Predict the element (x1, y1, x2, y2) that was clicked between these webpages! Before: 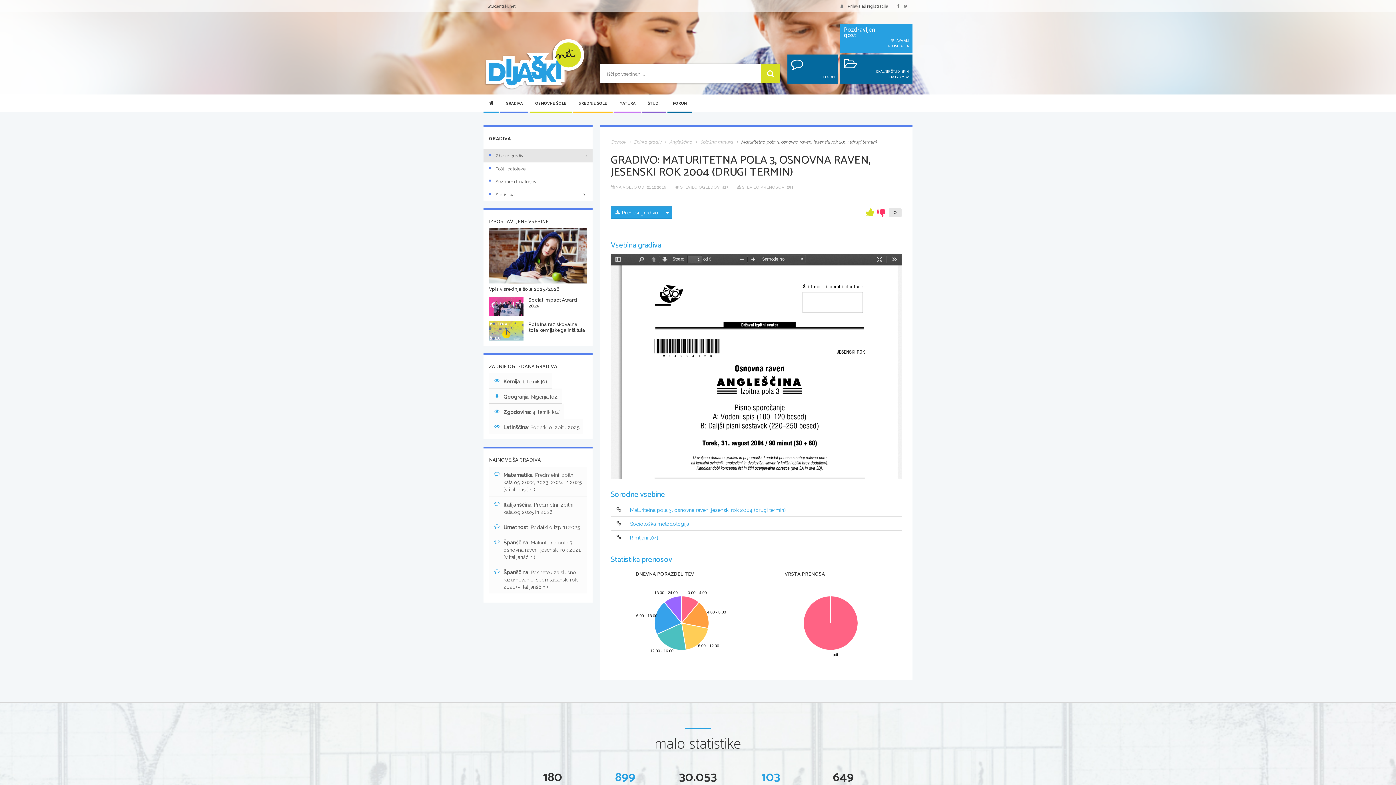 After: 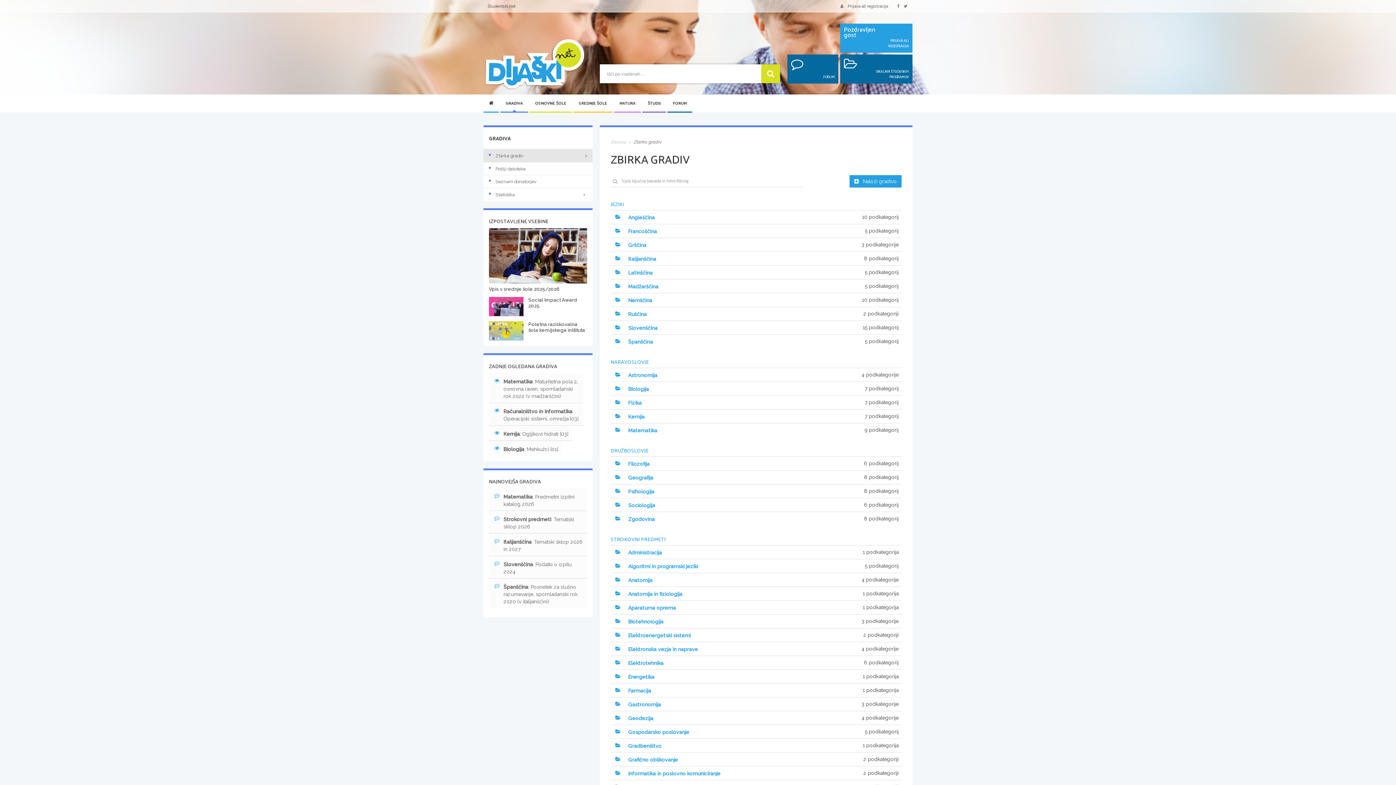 Action: label: Zbirka gradiv bbox: (634, 139, 661, 144)